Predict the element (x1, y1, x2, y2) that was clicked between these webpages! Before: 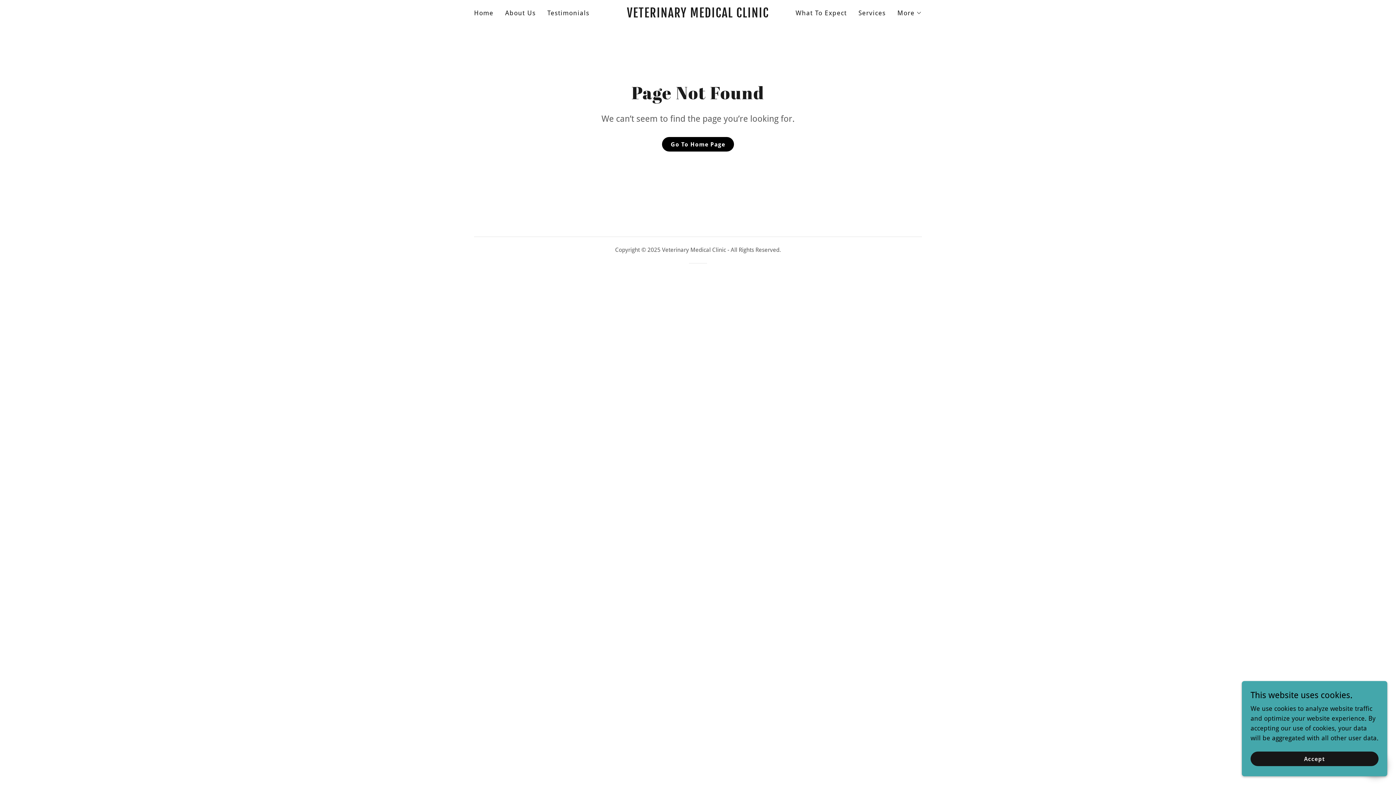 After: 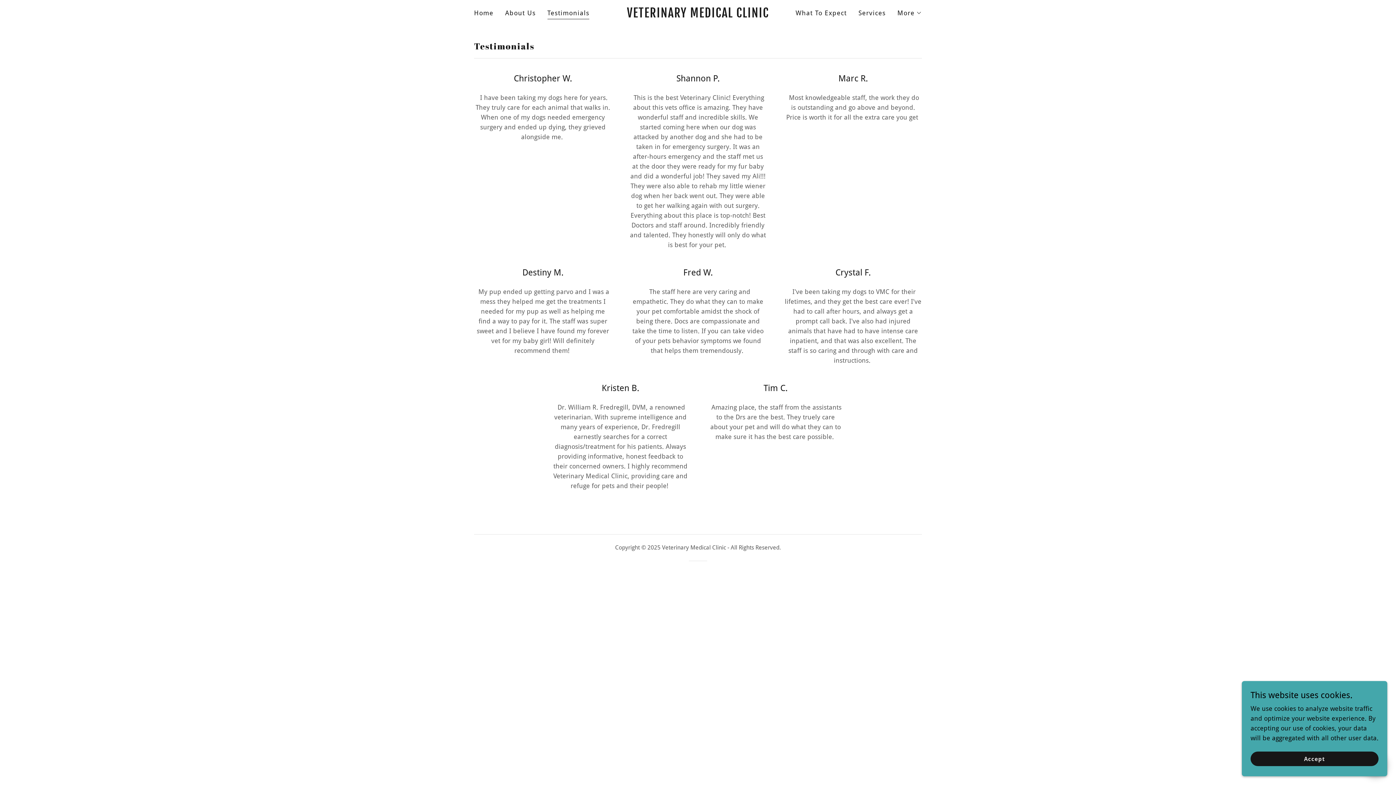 Action: bbox: (545, 6, 591, 19) label: Testimonials